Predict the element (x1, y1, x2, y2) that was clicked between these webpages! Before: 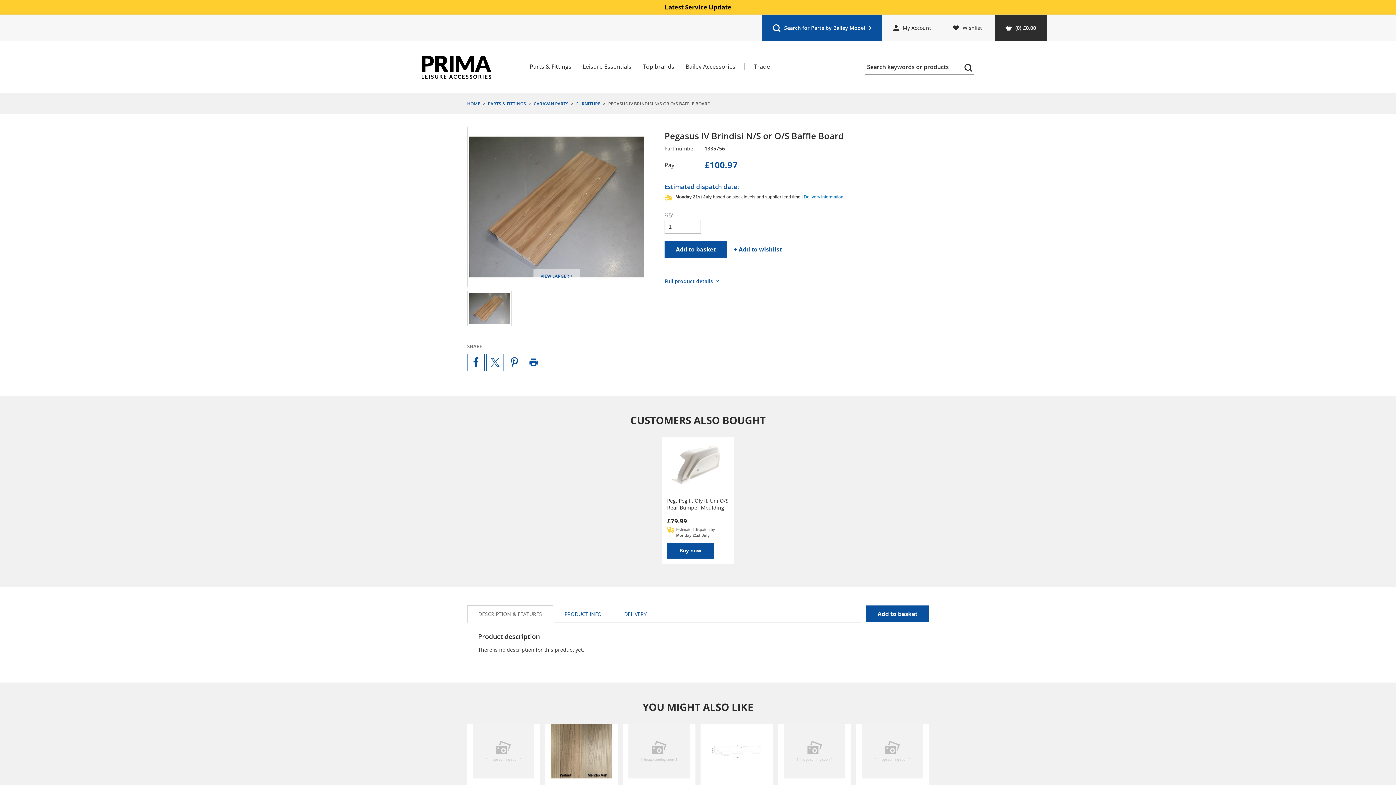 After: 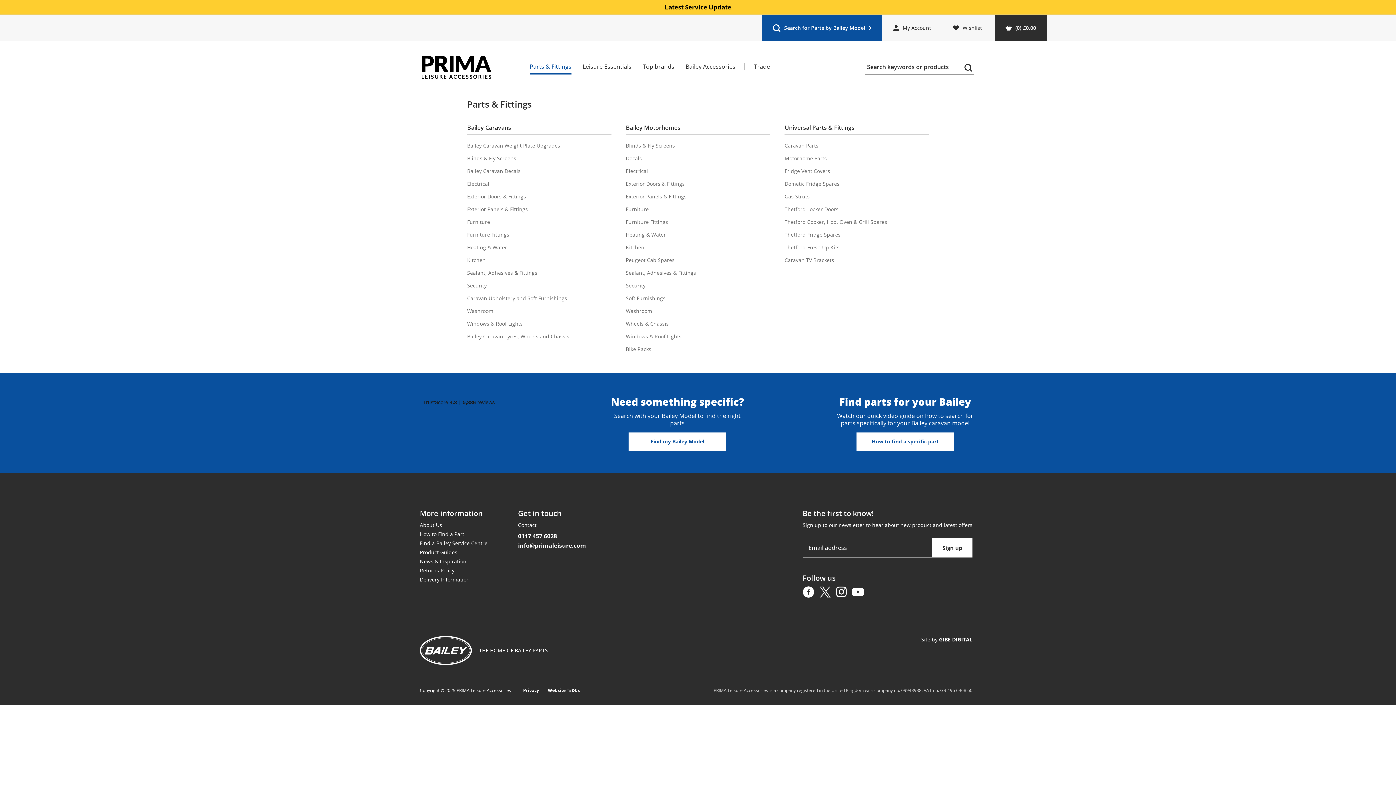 Action: label: Parts & Fittings bbox: (524, 57, 577, 75)